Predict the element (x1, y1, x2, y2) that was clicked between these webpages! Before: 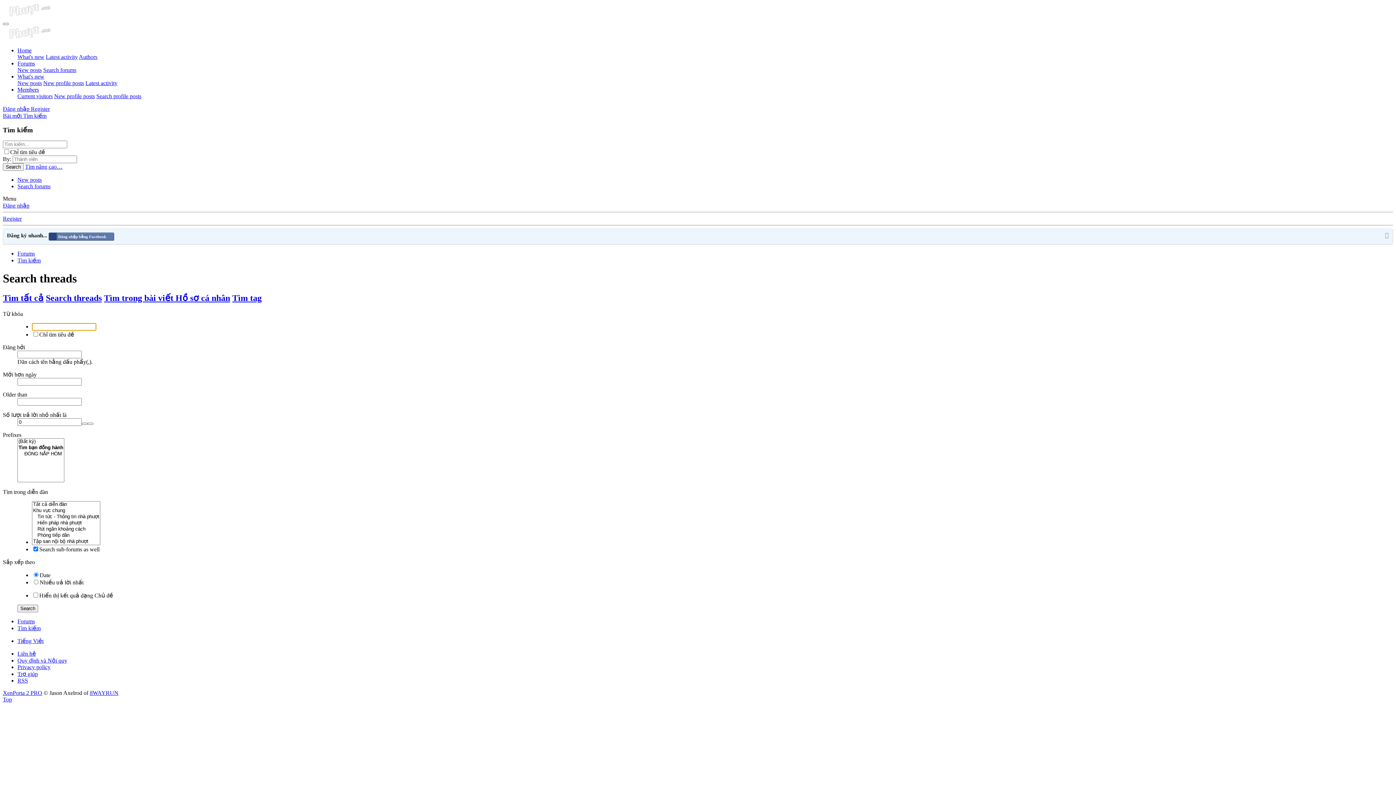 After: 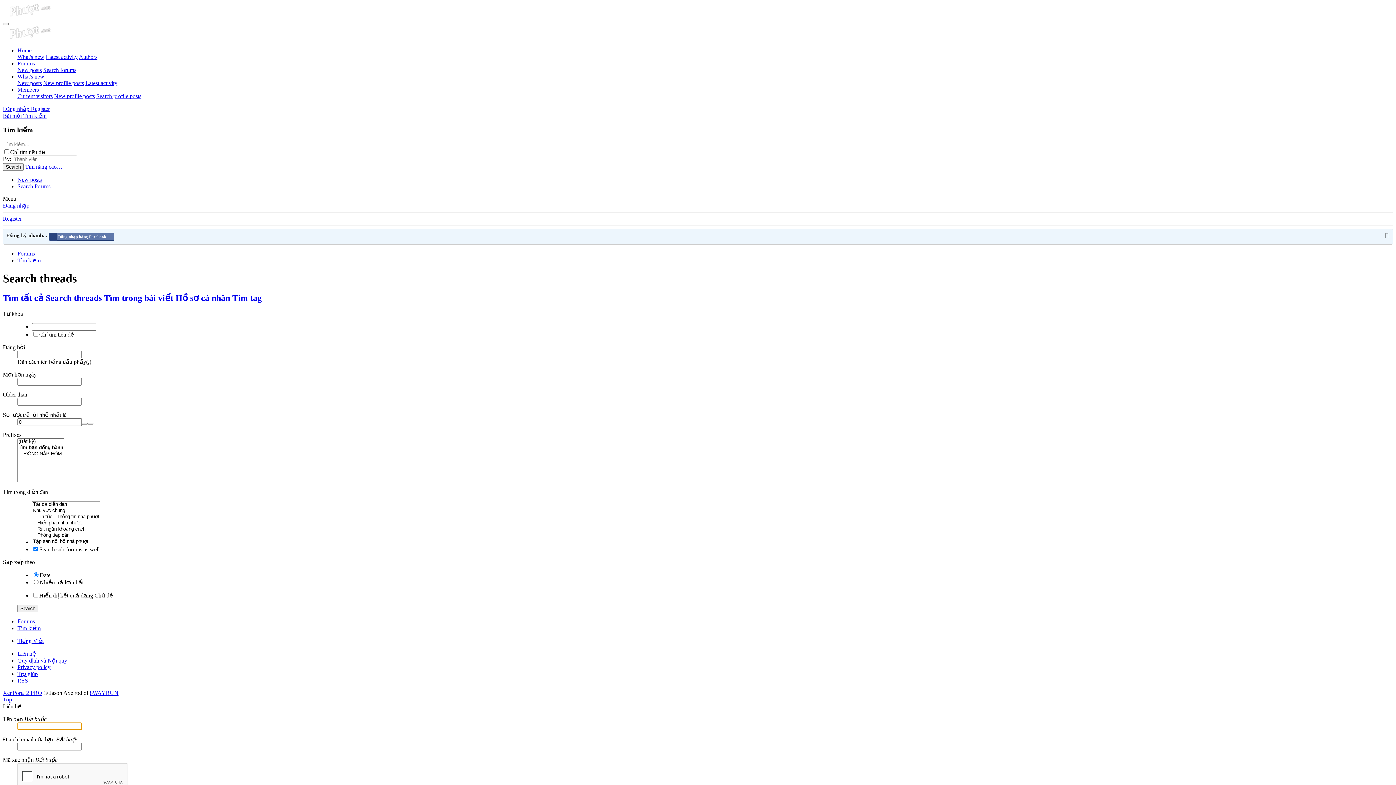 Action: bbox: (17, 650, 36, 657) label: Liên hệ